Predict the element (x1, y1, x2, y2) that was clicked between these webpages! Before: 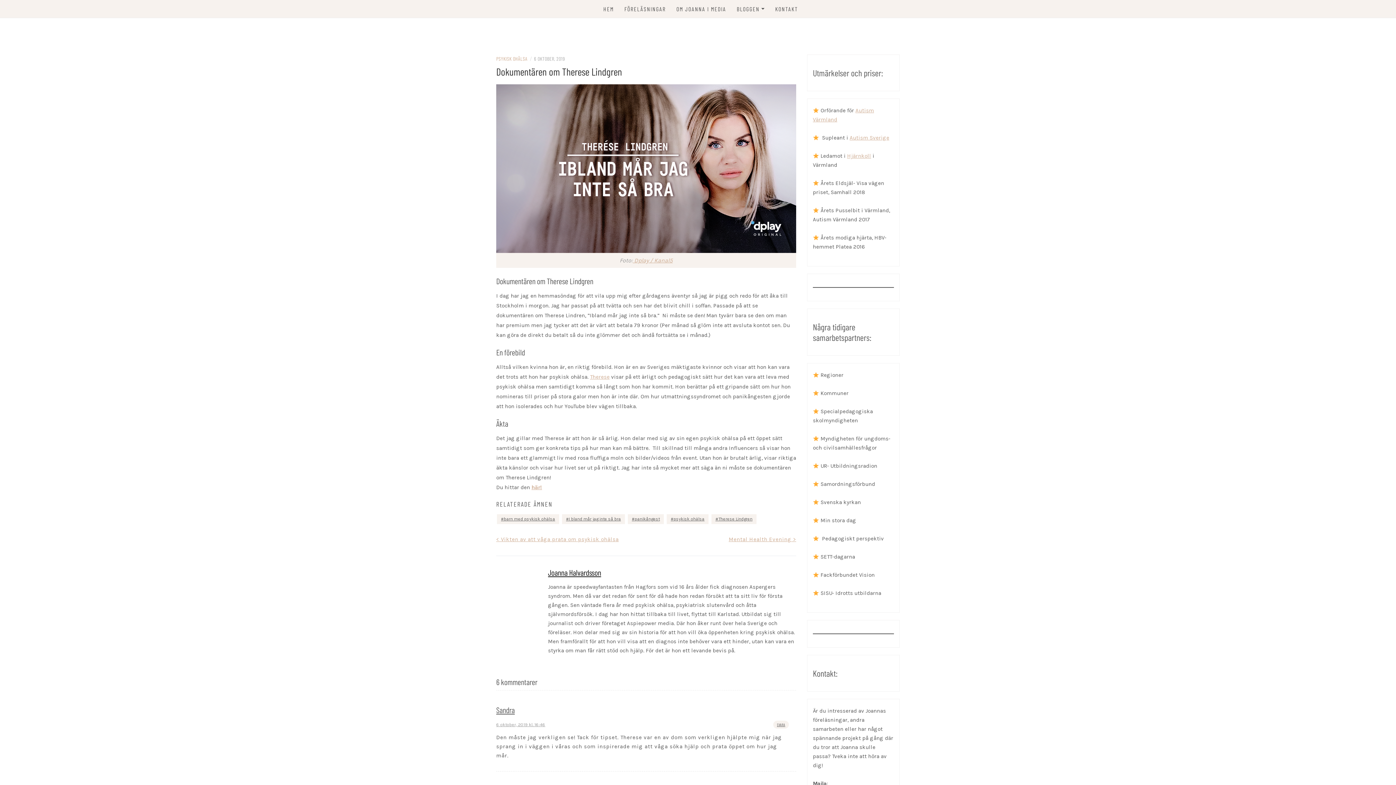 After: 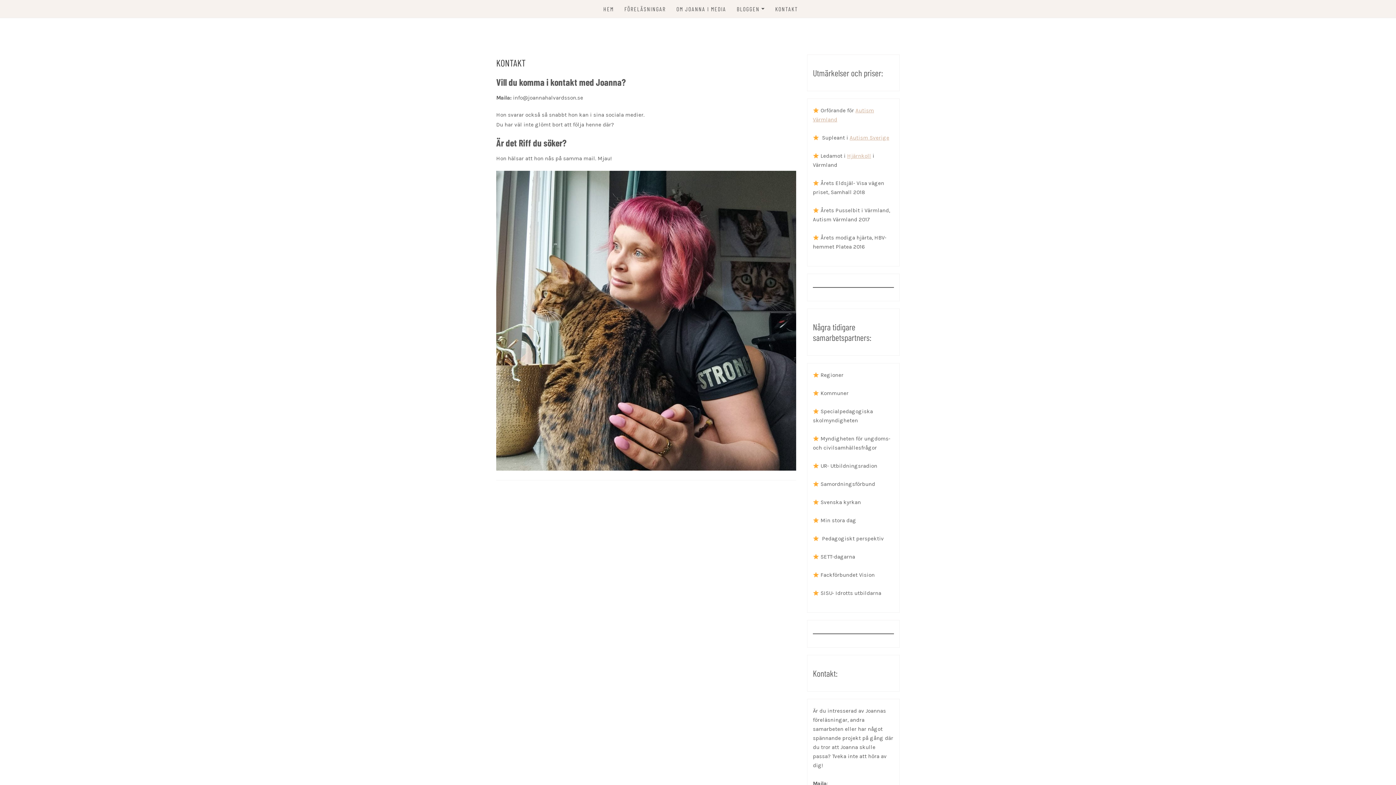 Action: bbox: (775, 0, 798, 18) label: KONTAKT